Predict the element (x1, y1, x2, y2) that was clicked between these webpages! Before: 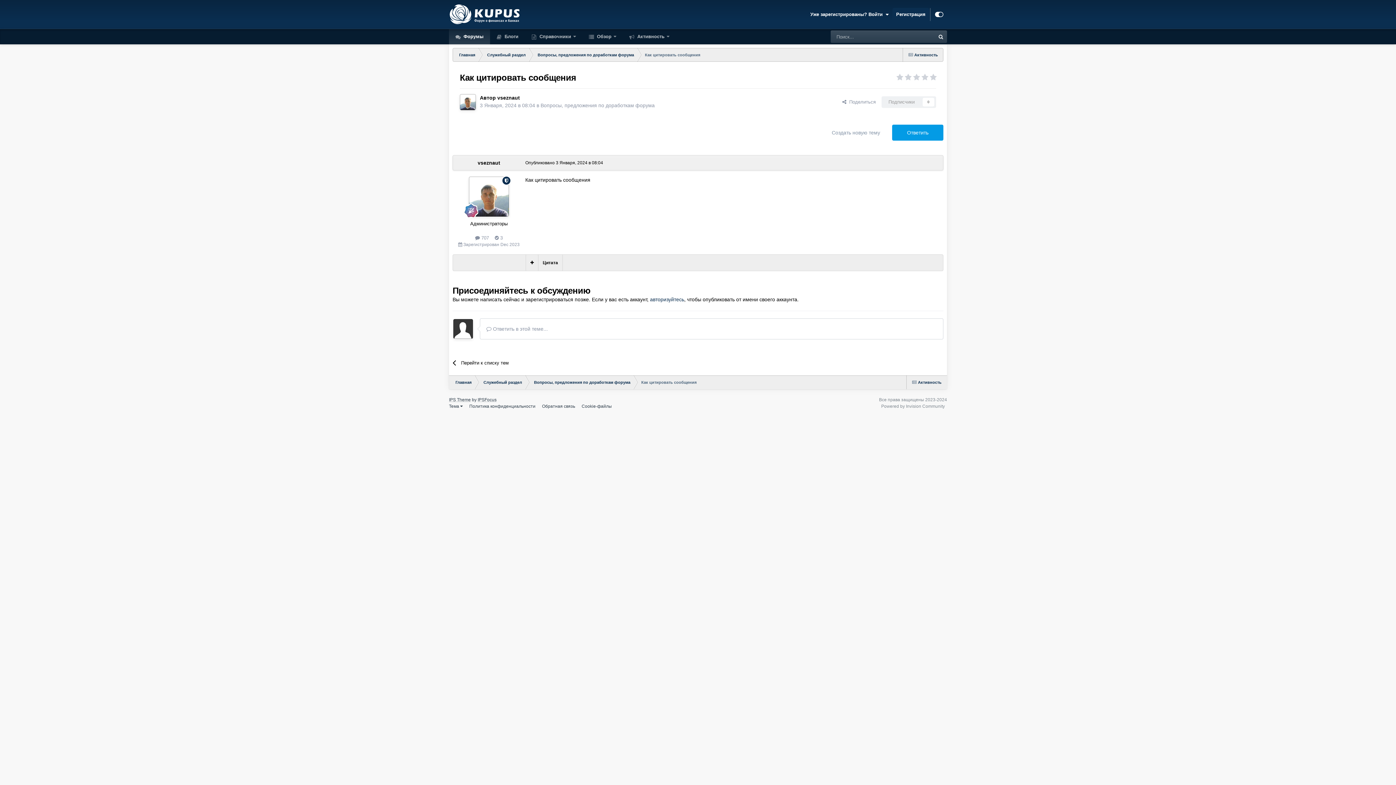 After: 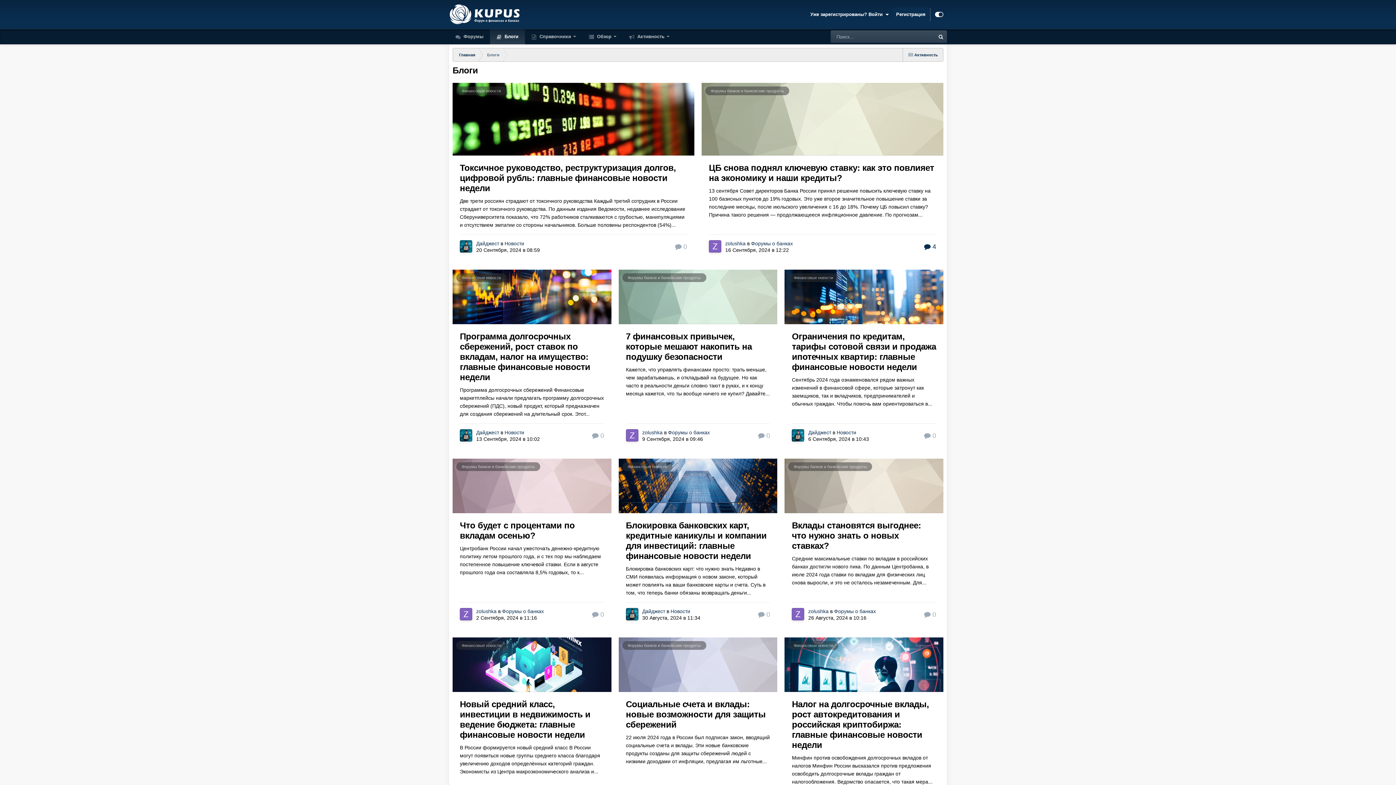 Action: bbox: (490, 29, 525, 44) label:  Блоги